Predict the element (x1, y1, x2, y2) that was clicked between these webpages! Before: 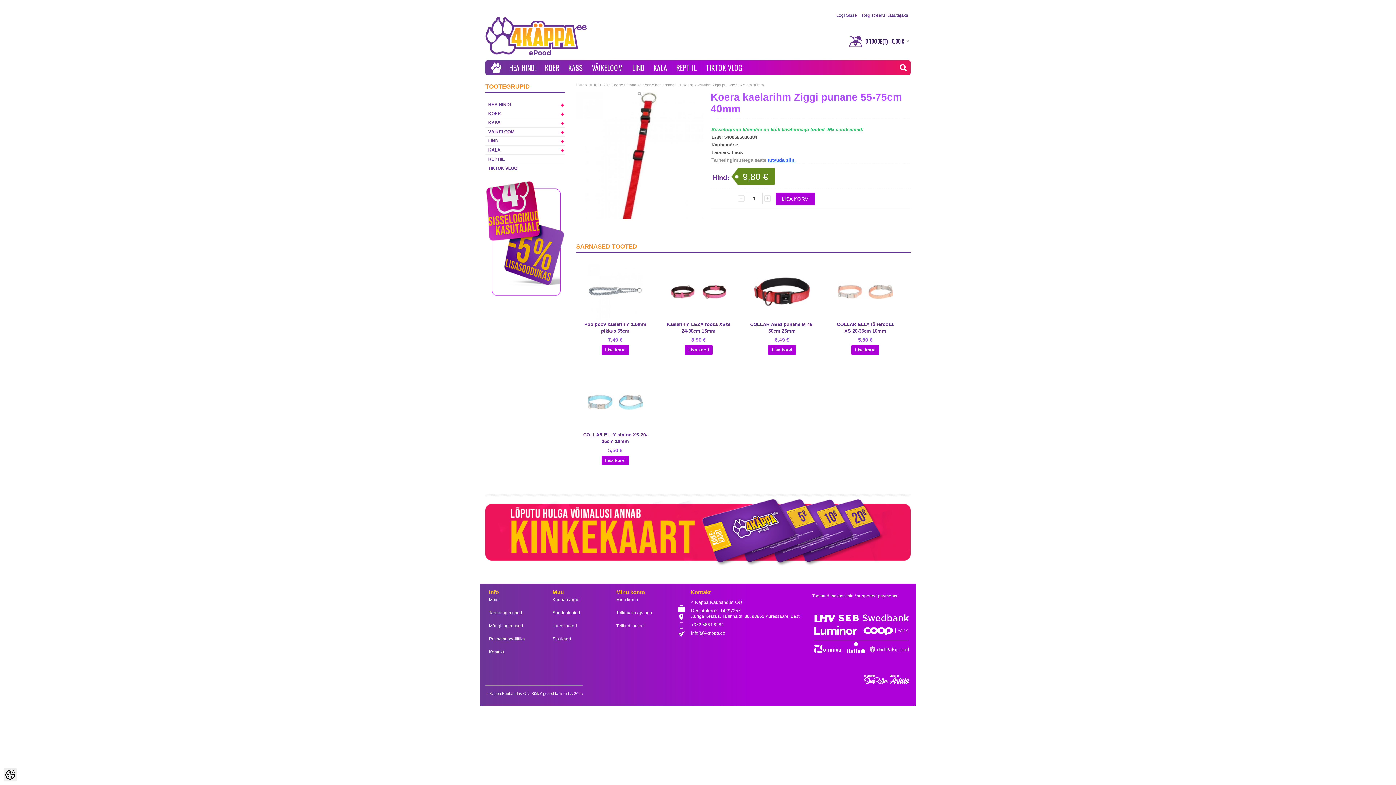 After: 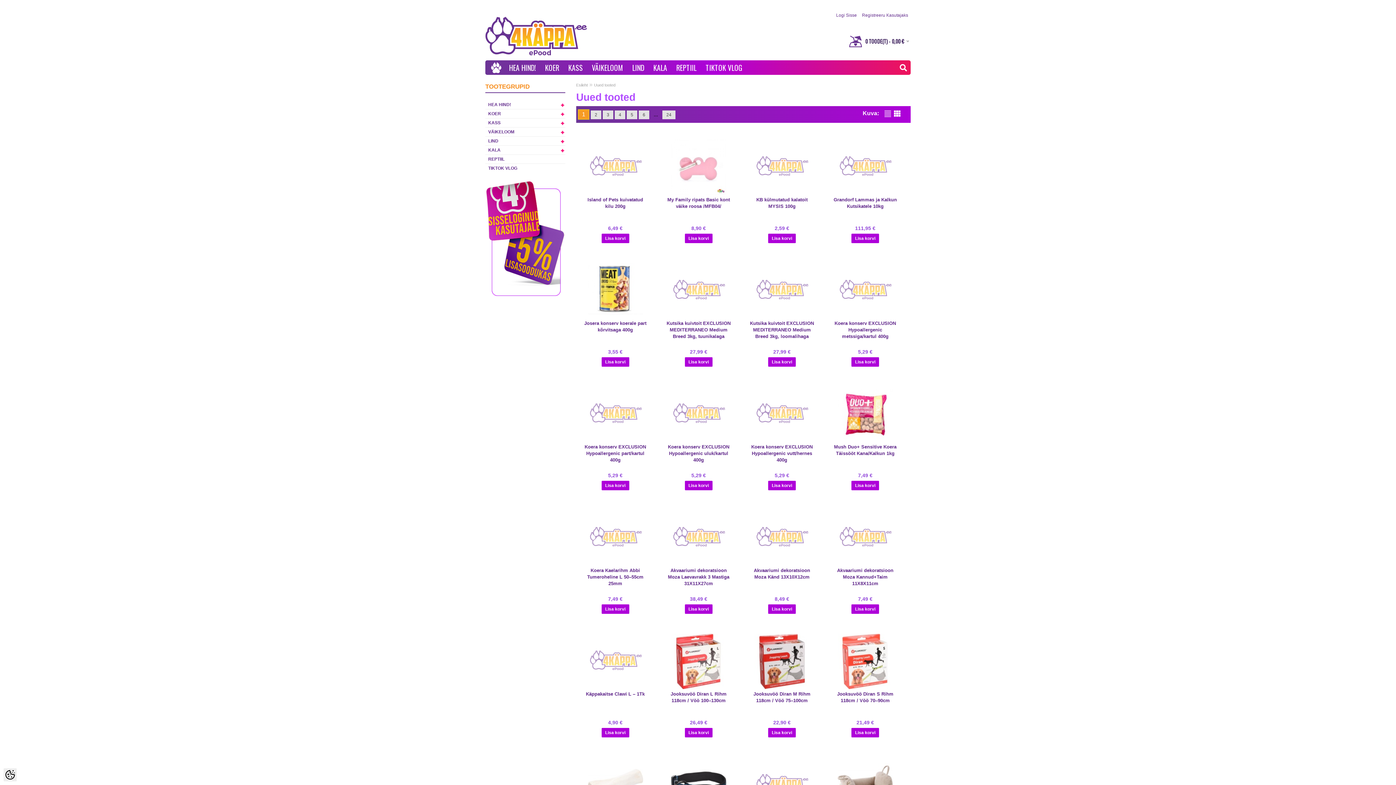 Action: bbox: (550, 623, 605, 636) label: Uued tooted